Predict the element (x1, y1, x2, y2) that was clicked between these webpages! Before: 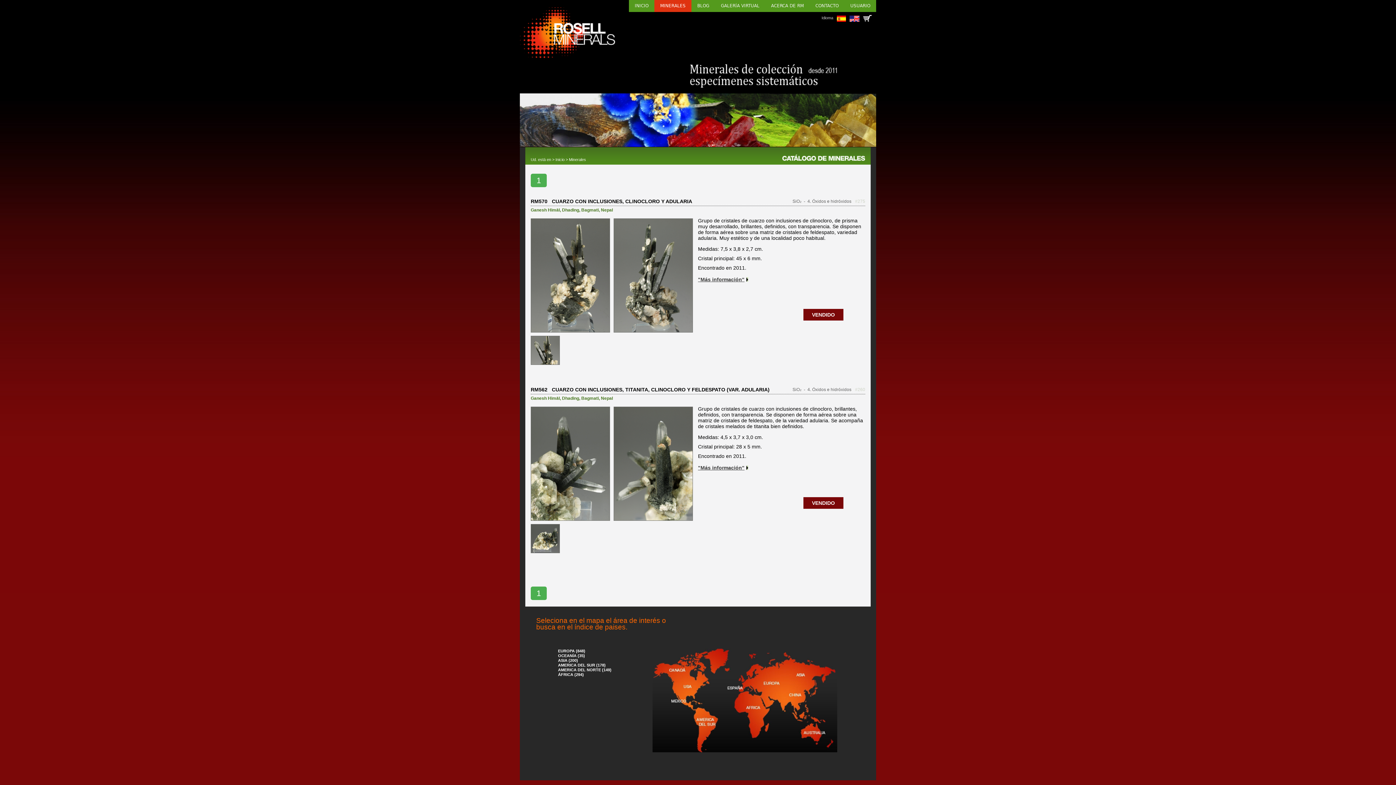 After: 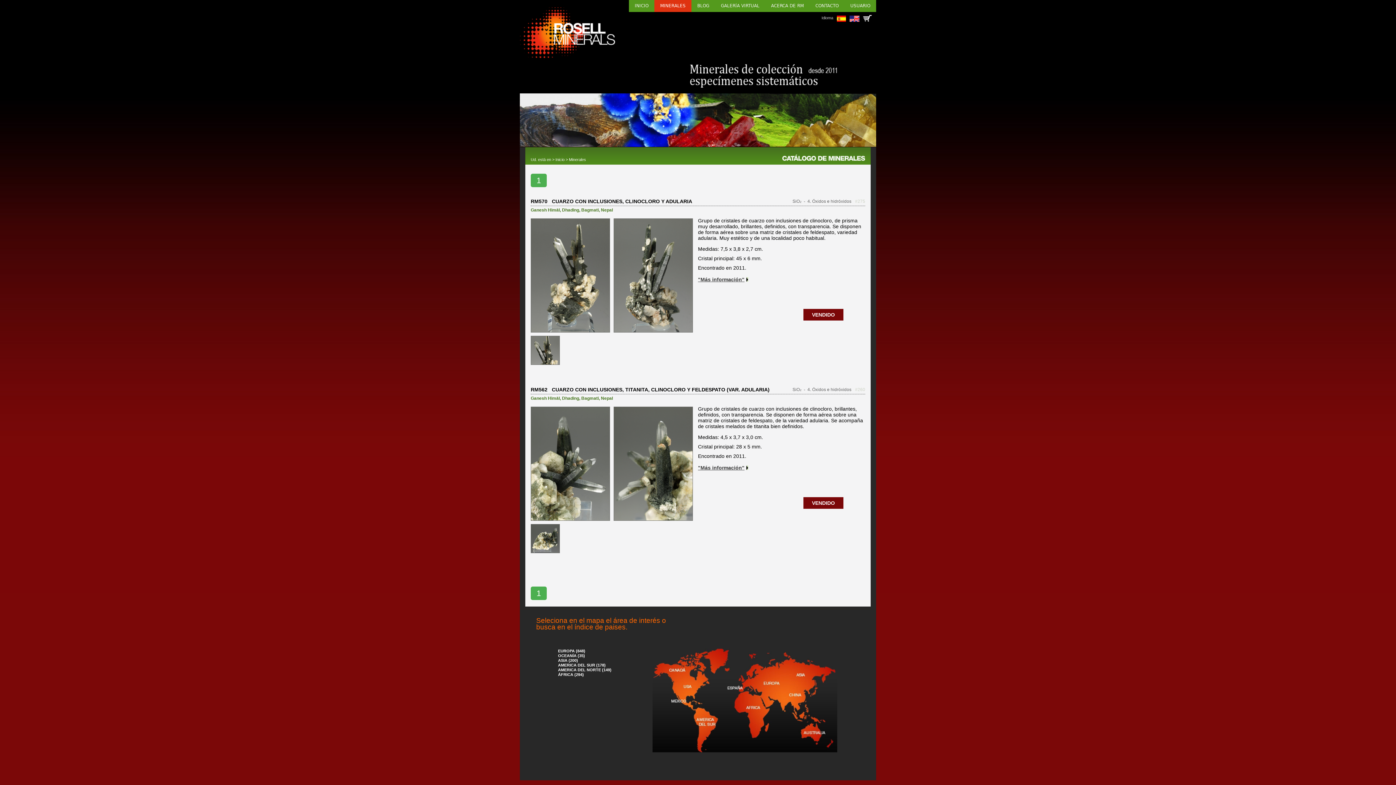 Action: bbox: (530, 586, 546, 600) label: 1